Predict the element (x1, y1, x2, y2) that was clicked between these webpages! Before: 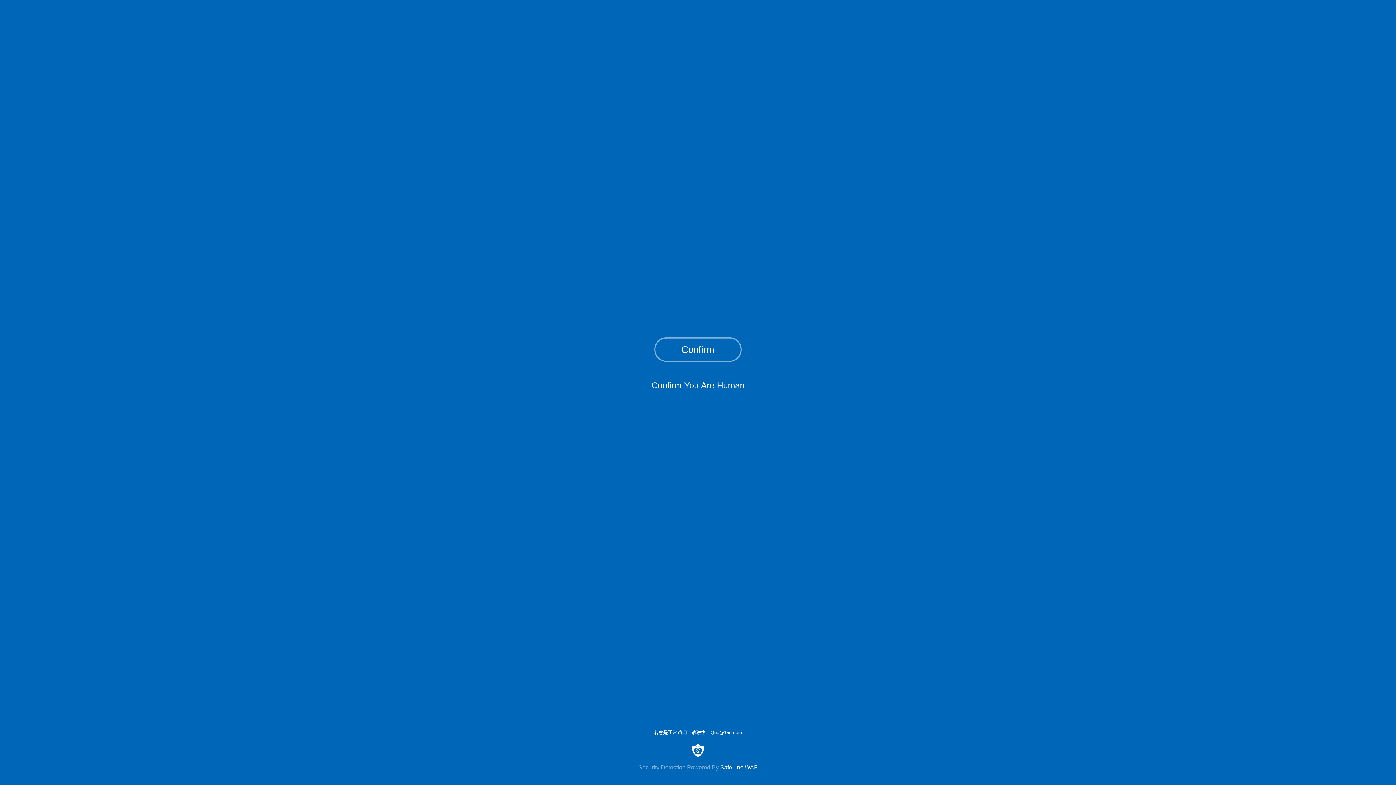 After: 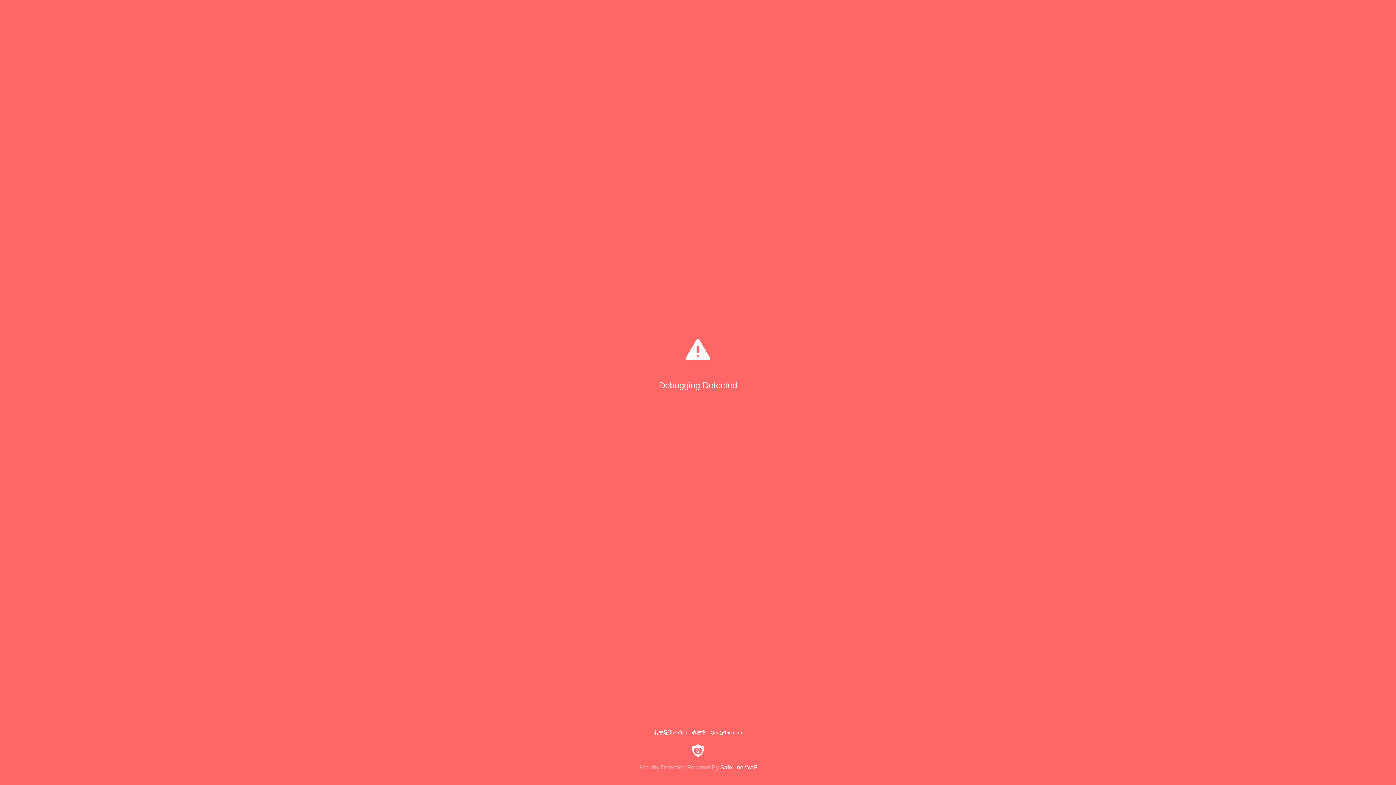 Action: bbox: (654, 337, 741, 361) label: Confirm